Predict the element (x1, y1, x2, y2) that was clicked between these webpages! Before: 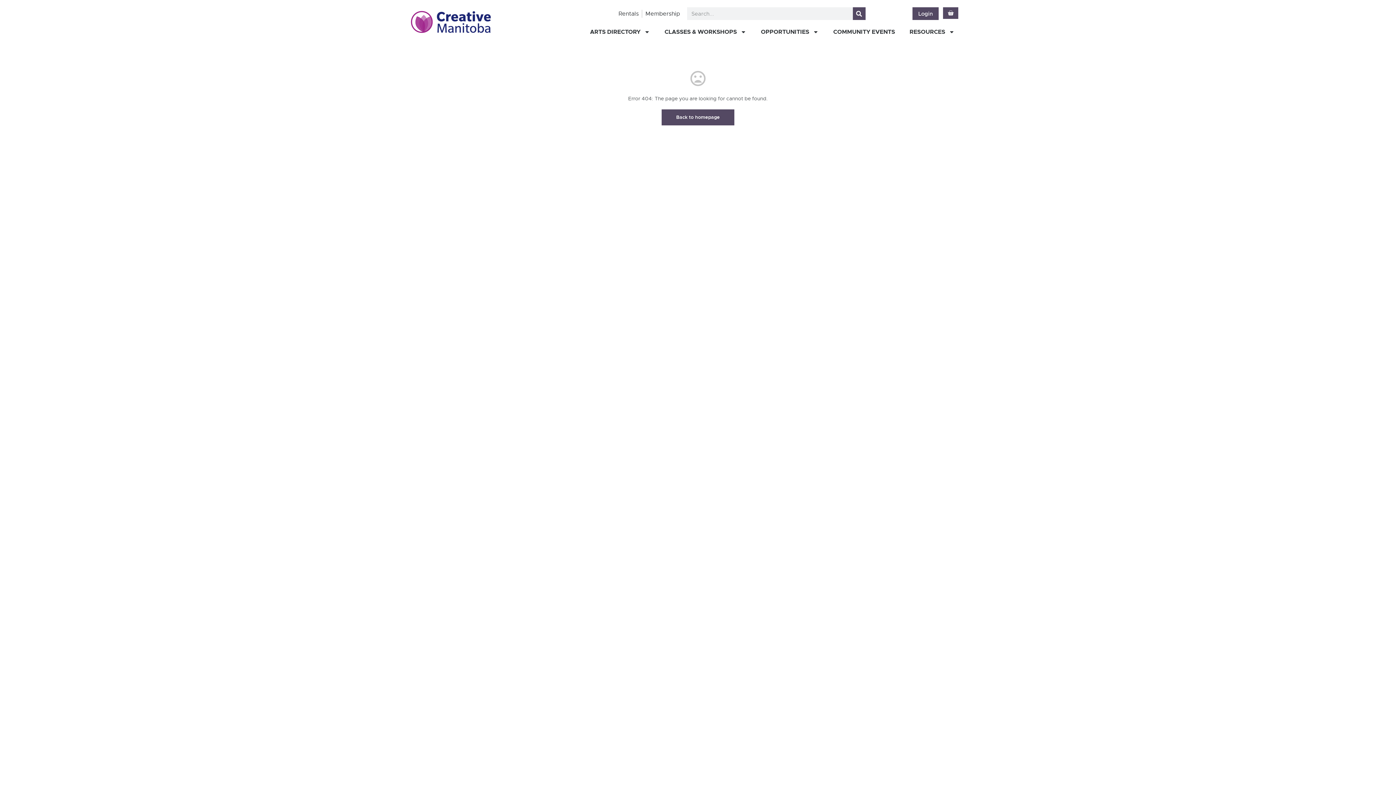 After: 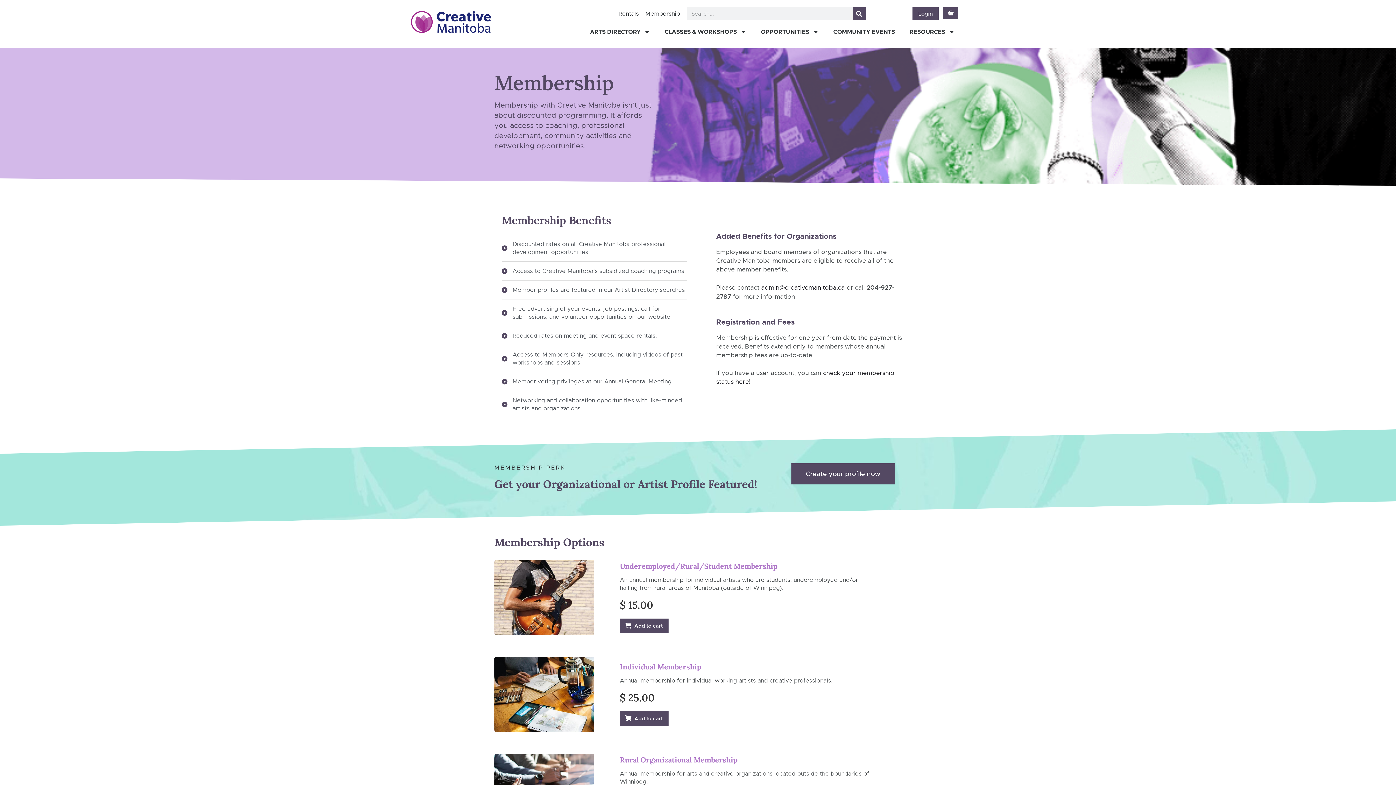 Action: bbox: (645, 9, 680, 17) label: Membership